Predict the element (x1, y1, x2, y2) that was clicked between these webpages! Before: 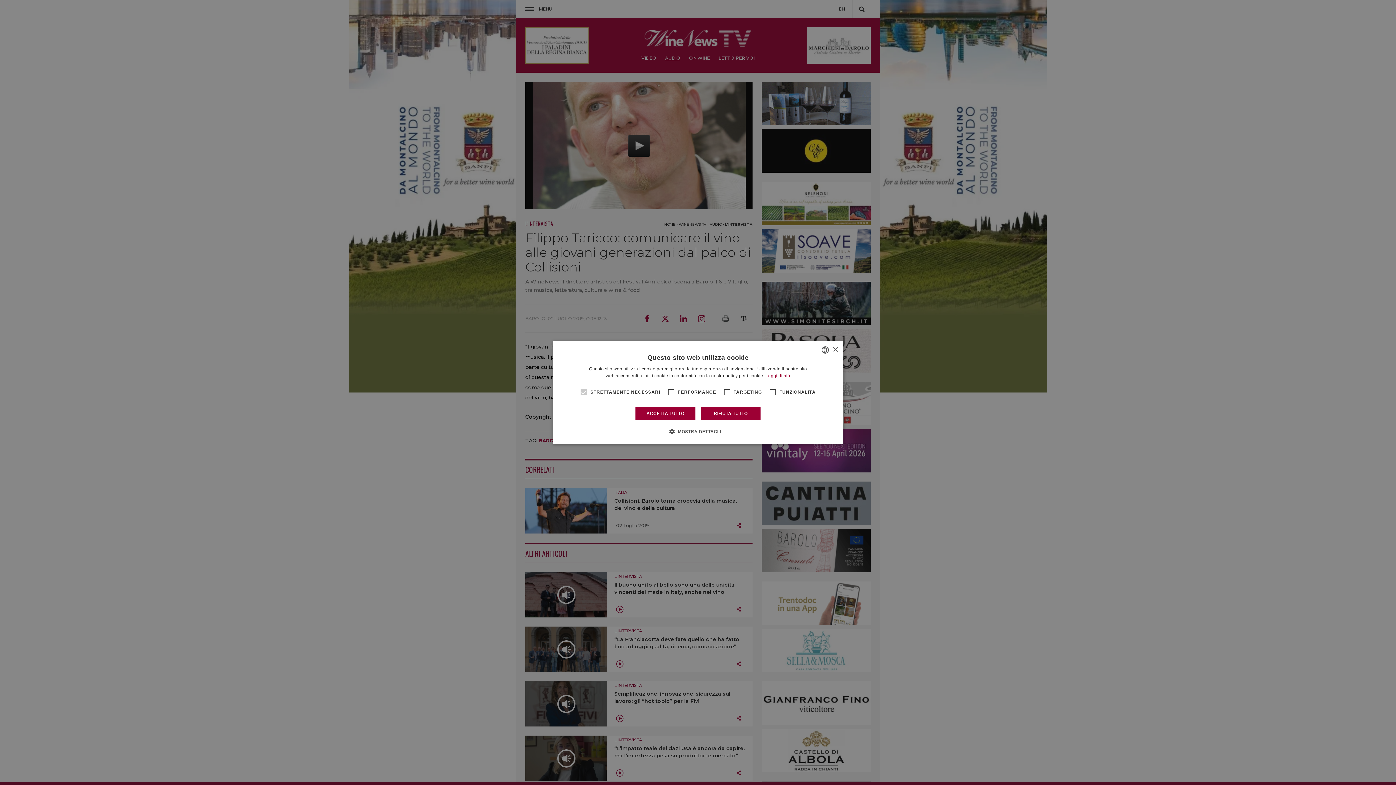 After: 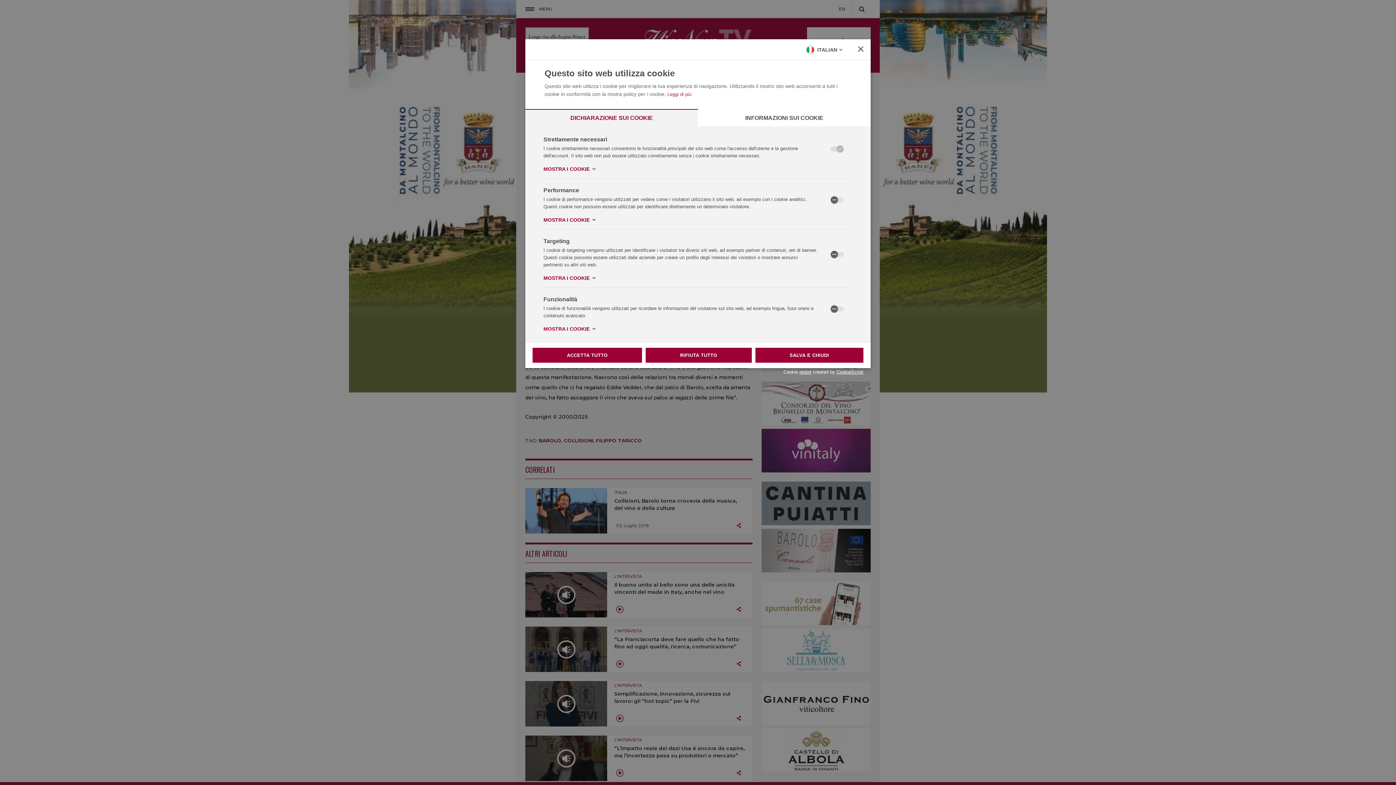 Action: bbox: (675, 428, 721, 435) label:  MOSTRA DETTAGLI